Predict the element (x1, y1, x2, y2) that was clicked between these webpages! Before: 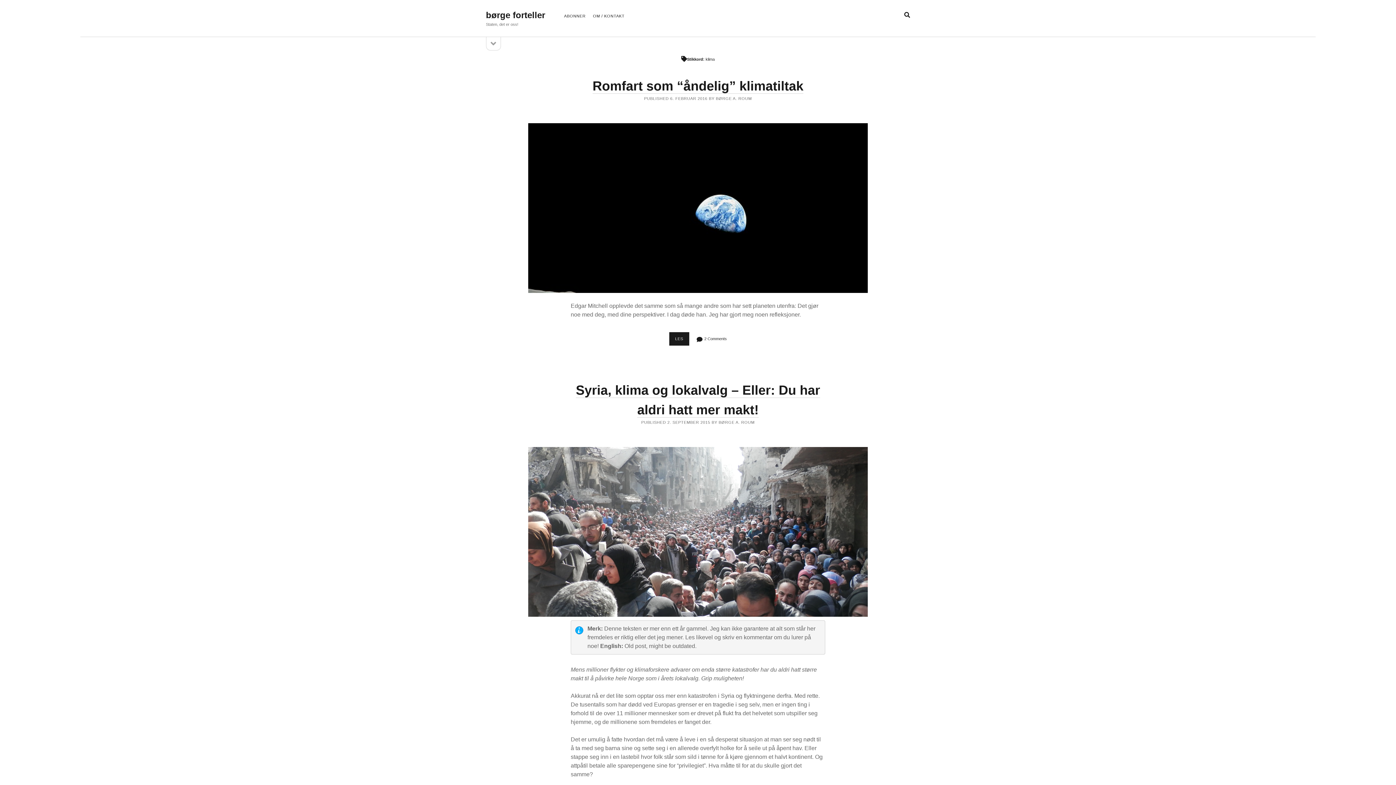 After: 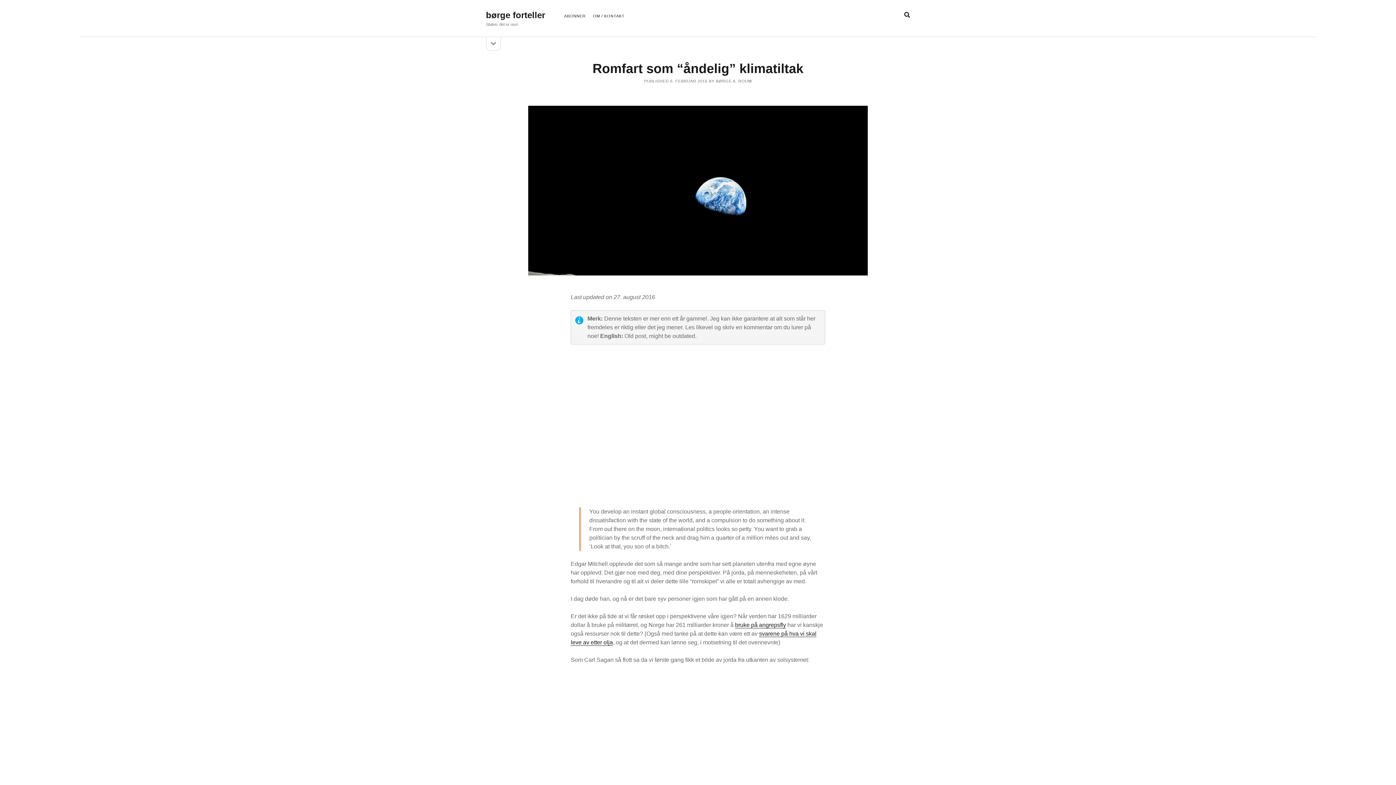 Action: label: LES
ROMFART SOM “ÅNDELIG” KLIMATILTAK bbox: (669, 332, 689, 345)